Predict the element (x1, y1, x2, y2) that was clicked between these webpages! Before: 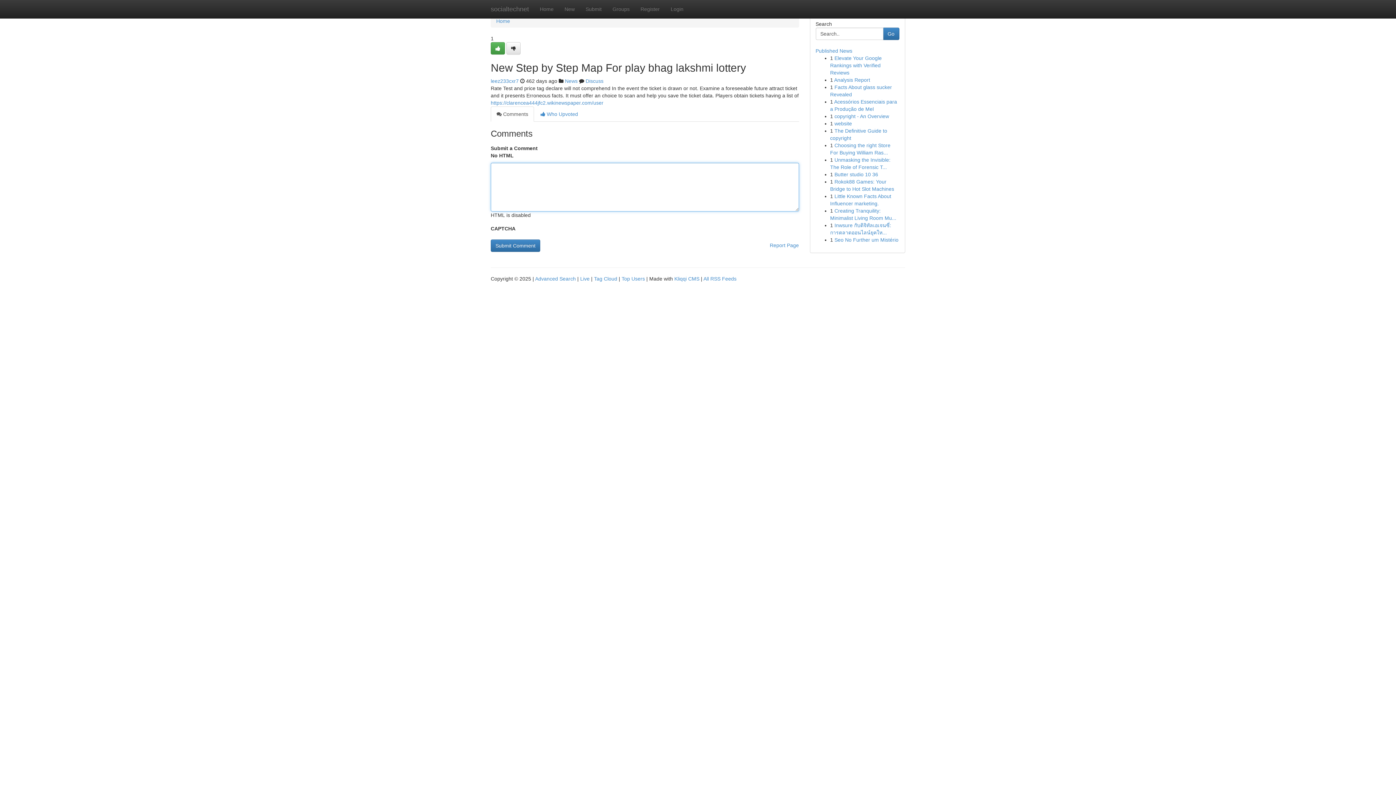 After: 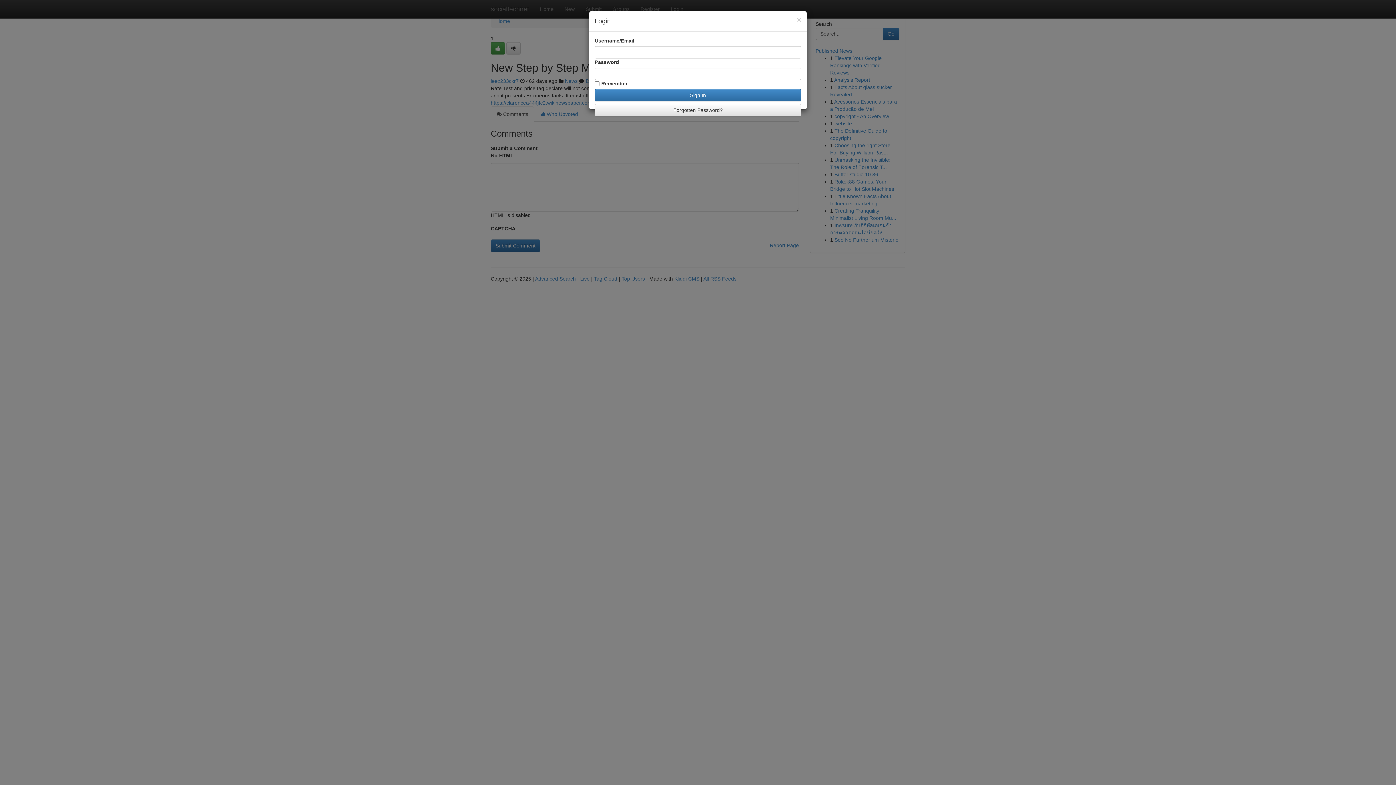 Action: label: Login bbox: (665, 0, 689, 18)